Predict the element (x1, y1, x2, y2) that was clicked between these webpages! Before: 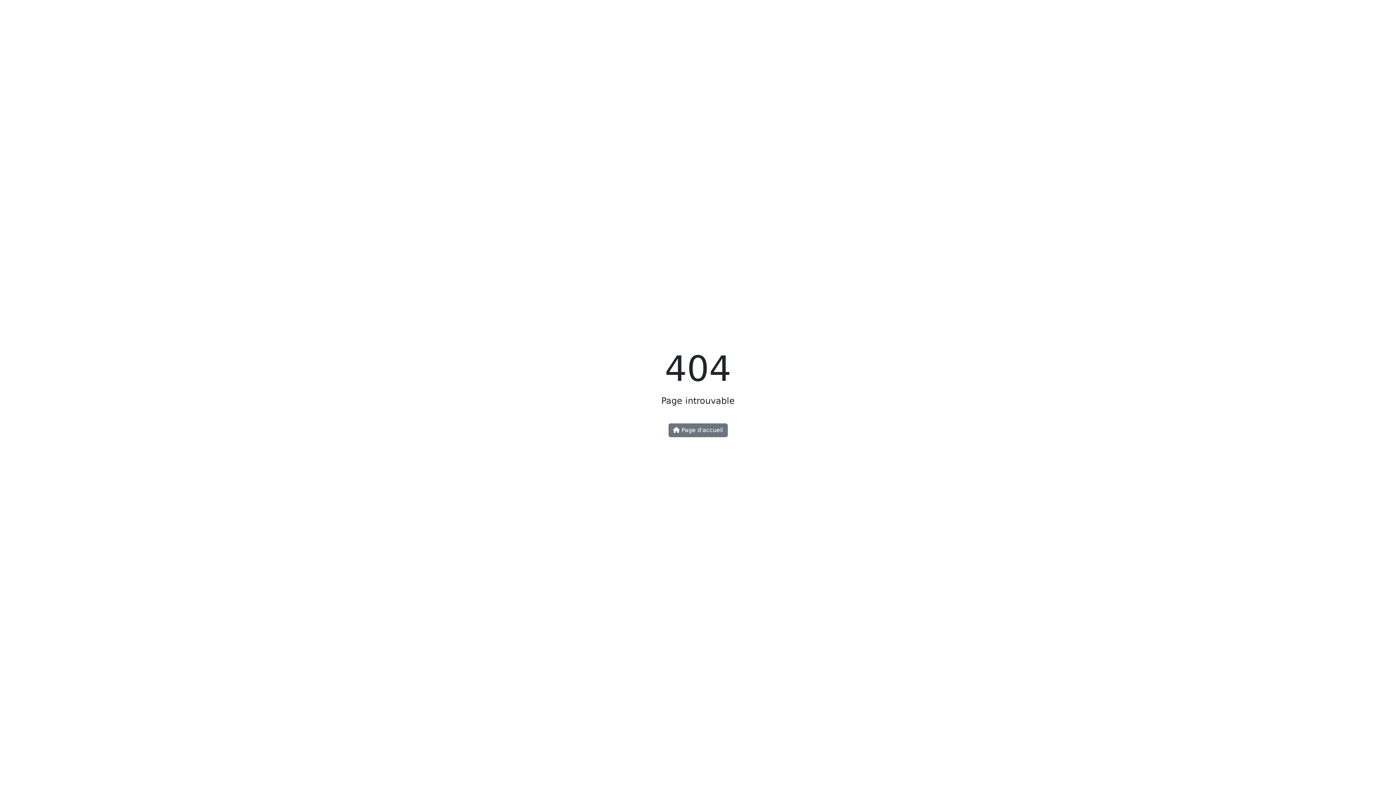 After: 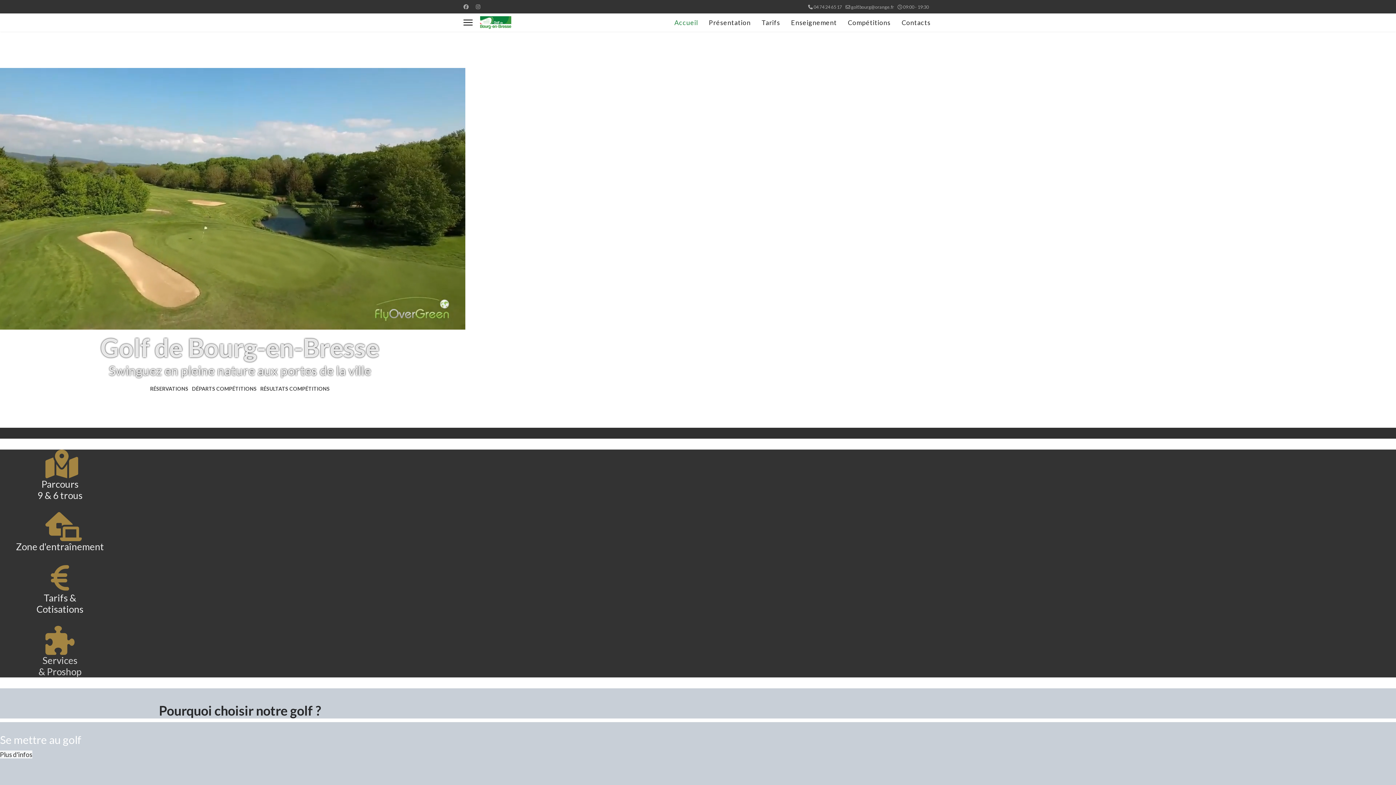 Action: label:  Page d'accueil bbox: (668, 423, 727, 437)